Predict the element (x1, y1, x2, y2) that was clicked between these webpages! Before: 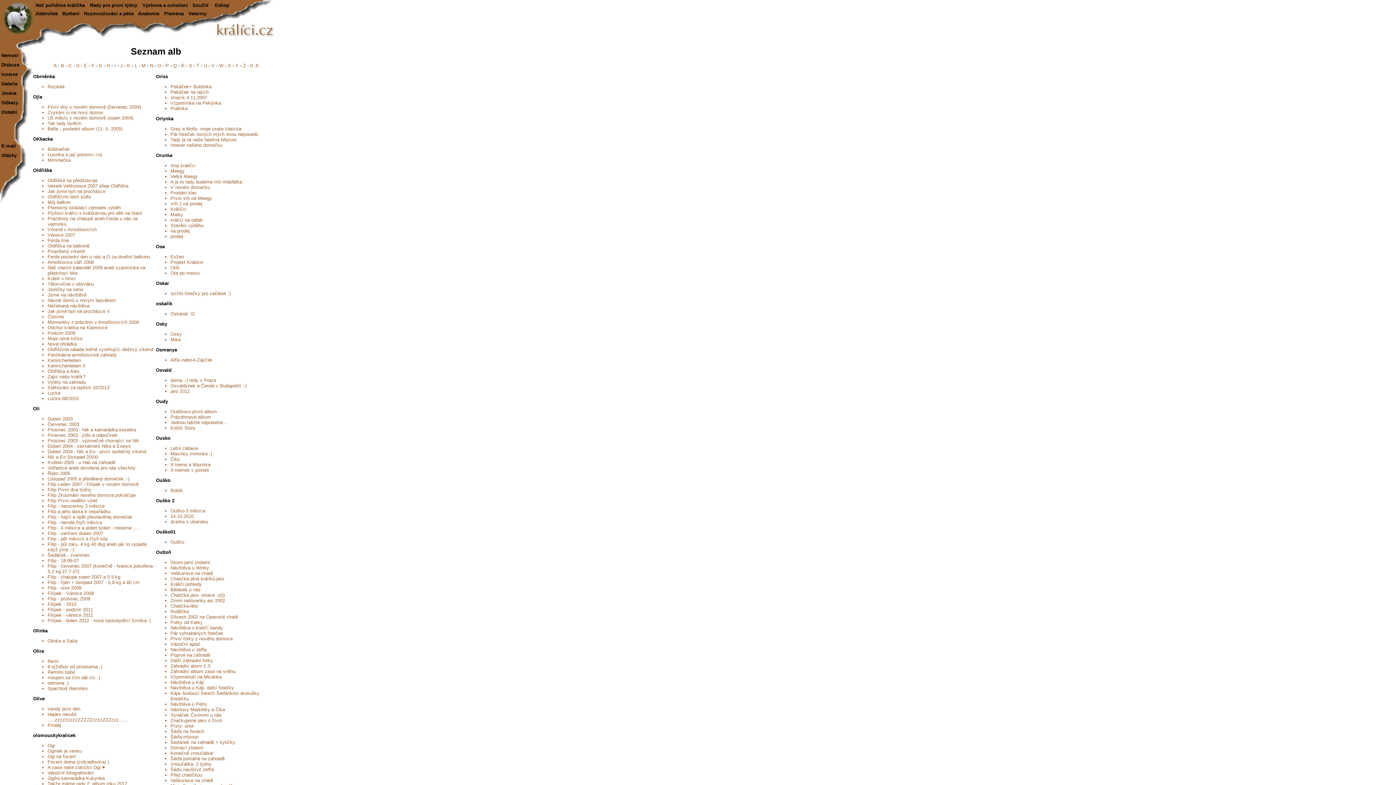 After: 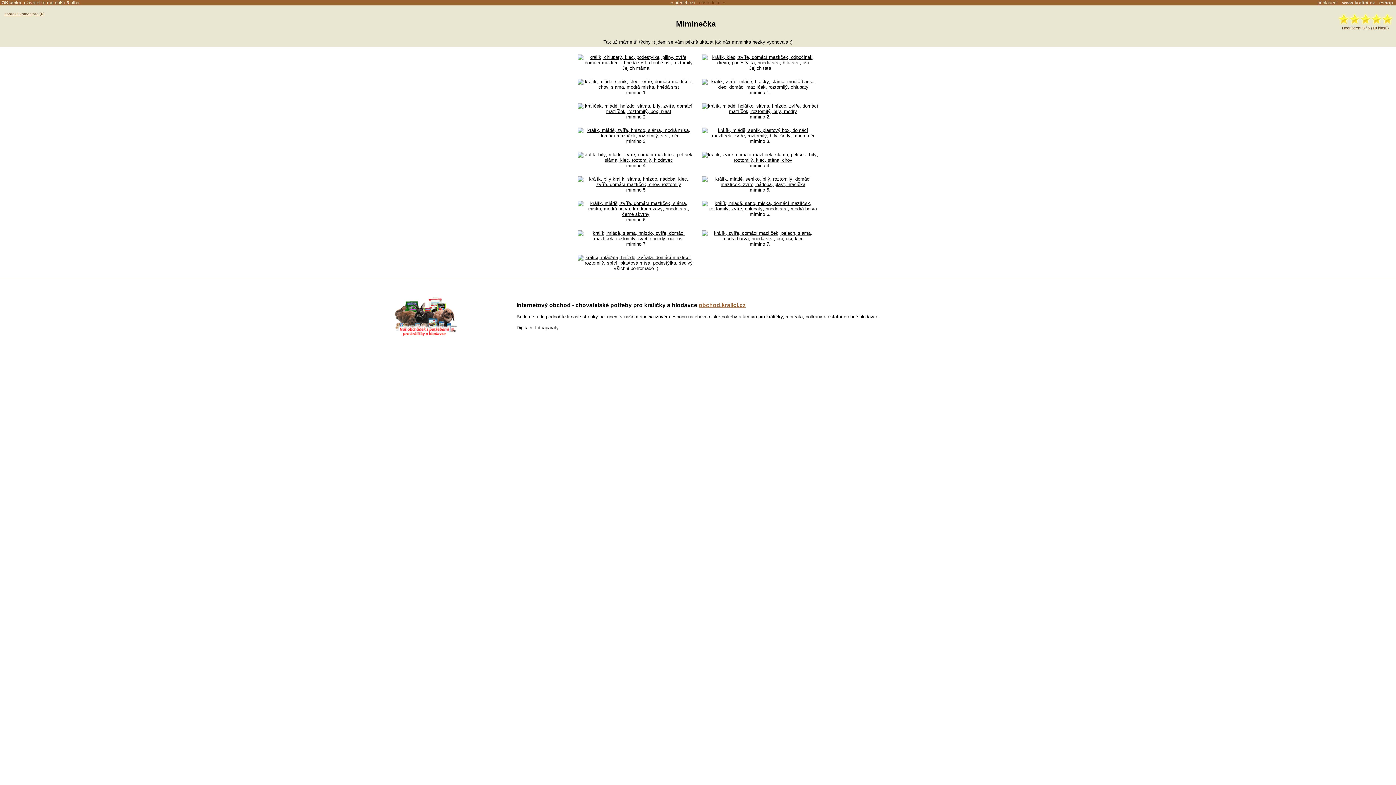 Action: label: Miminečka bbox: (47, 157, 70, 162)